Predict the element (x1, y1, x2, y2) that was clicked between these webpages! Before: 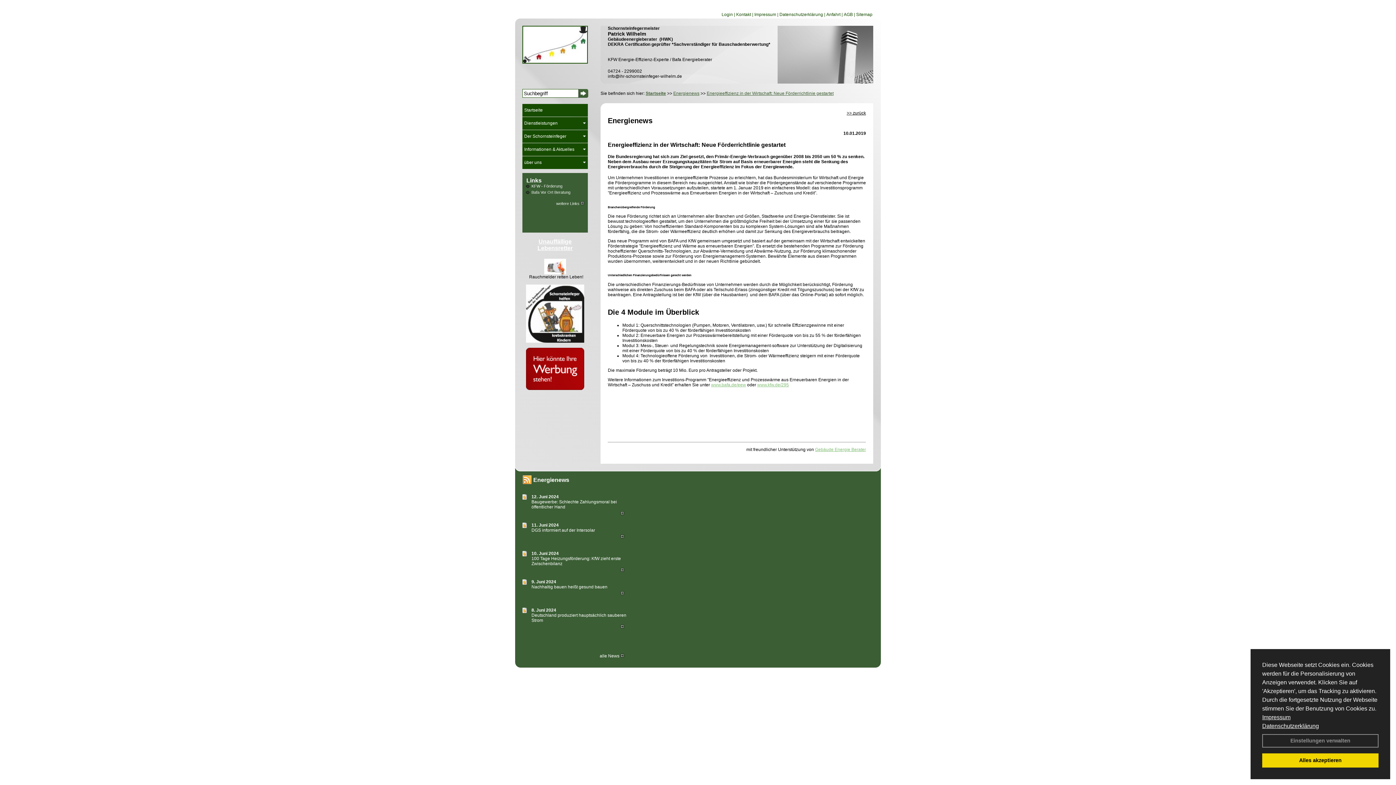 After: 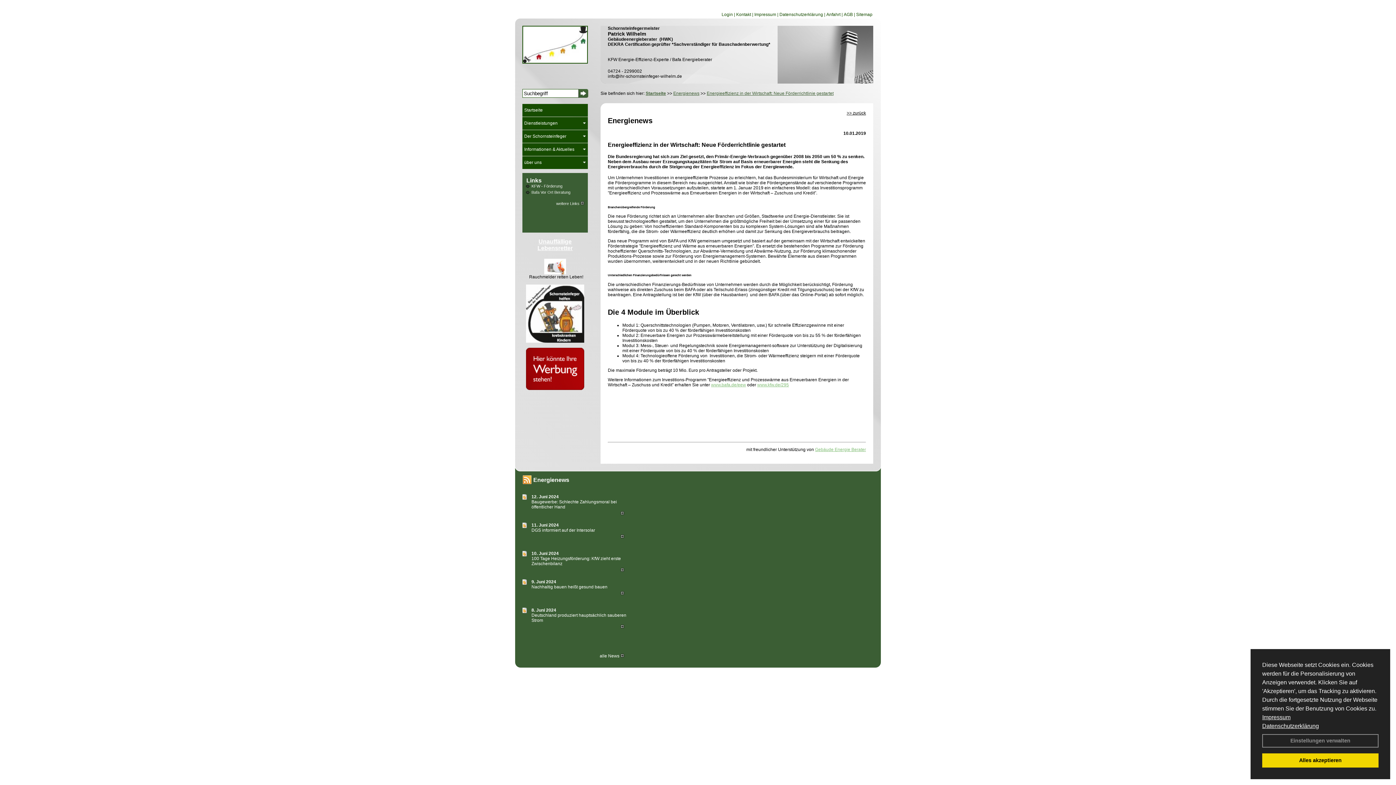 Action: bbox: (531, 584, 607, 589) label: Nachhaltig bauen heißt gesund bauen